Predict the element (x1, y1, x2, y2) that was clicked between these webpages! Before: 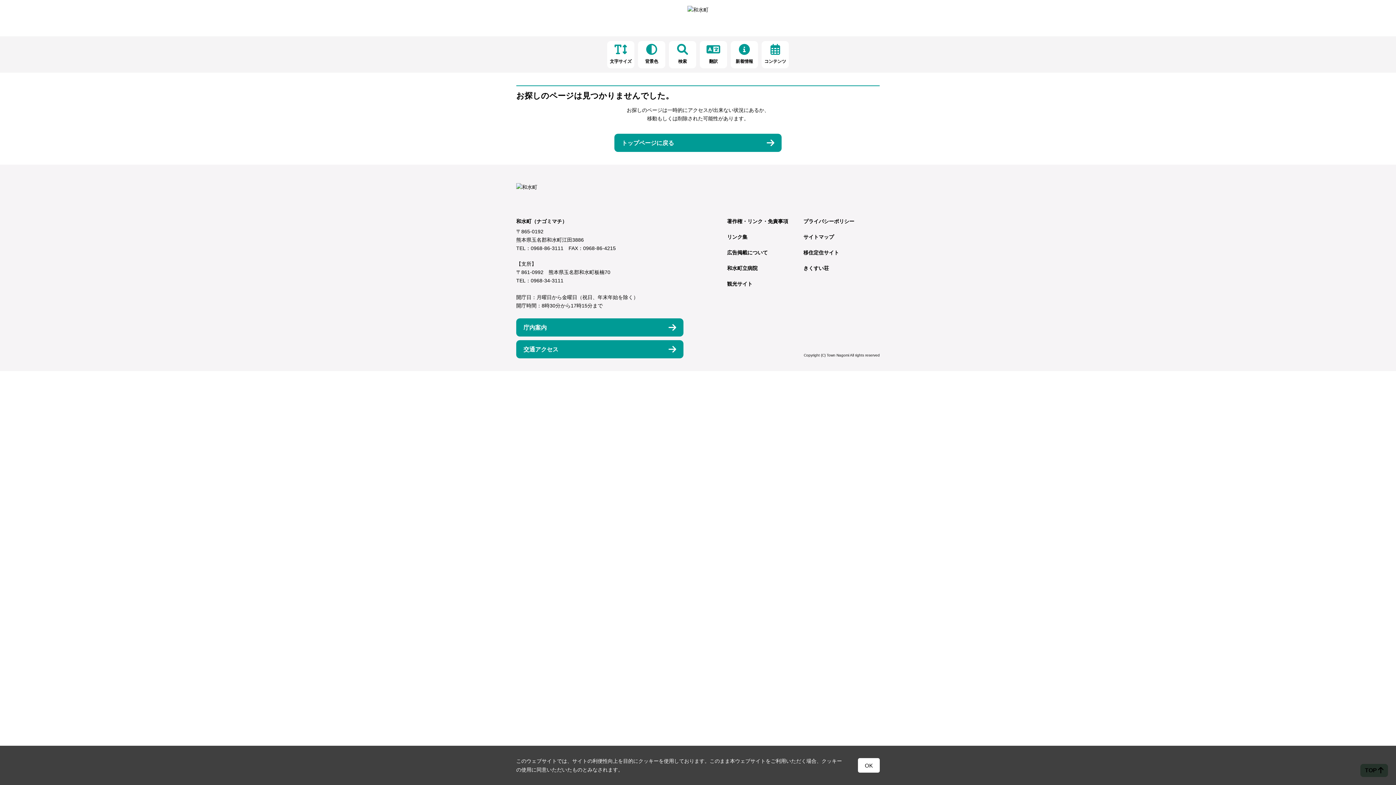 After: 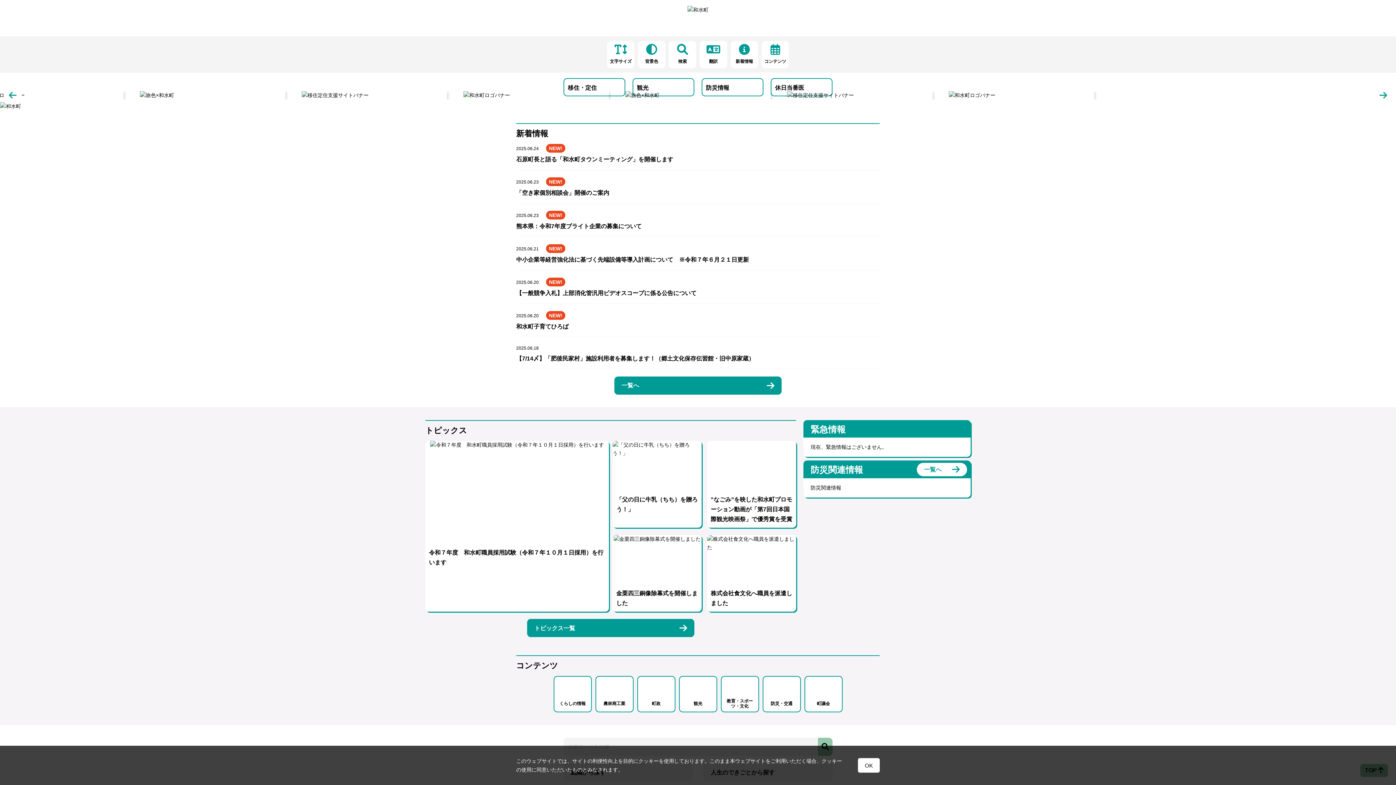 Action: bbox: (516, 184, 537, 189)